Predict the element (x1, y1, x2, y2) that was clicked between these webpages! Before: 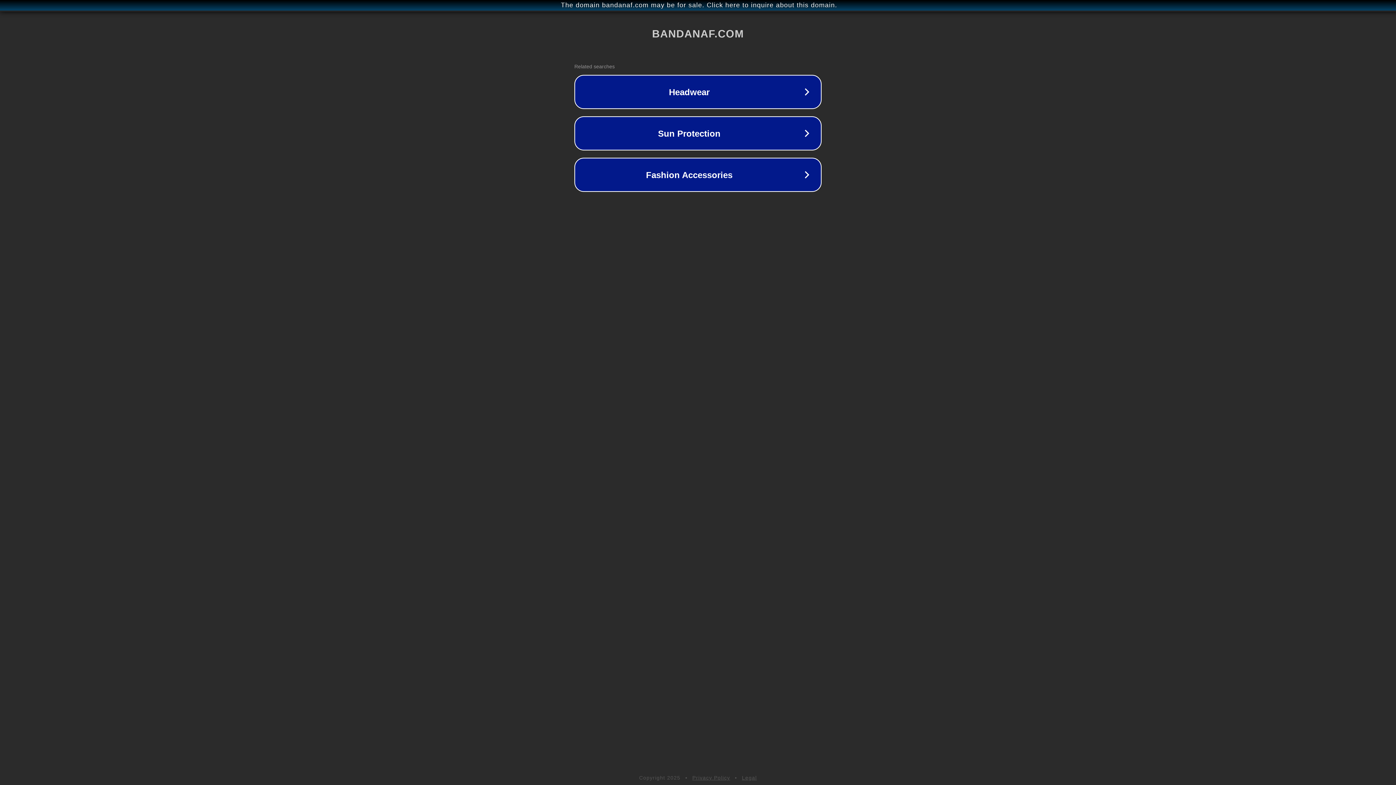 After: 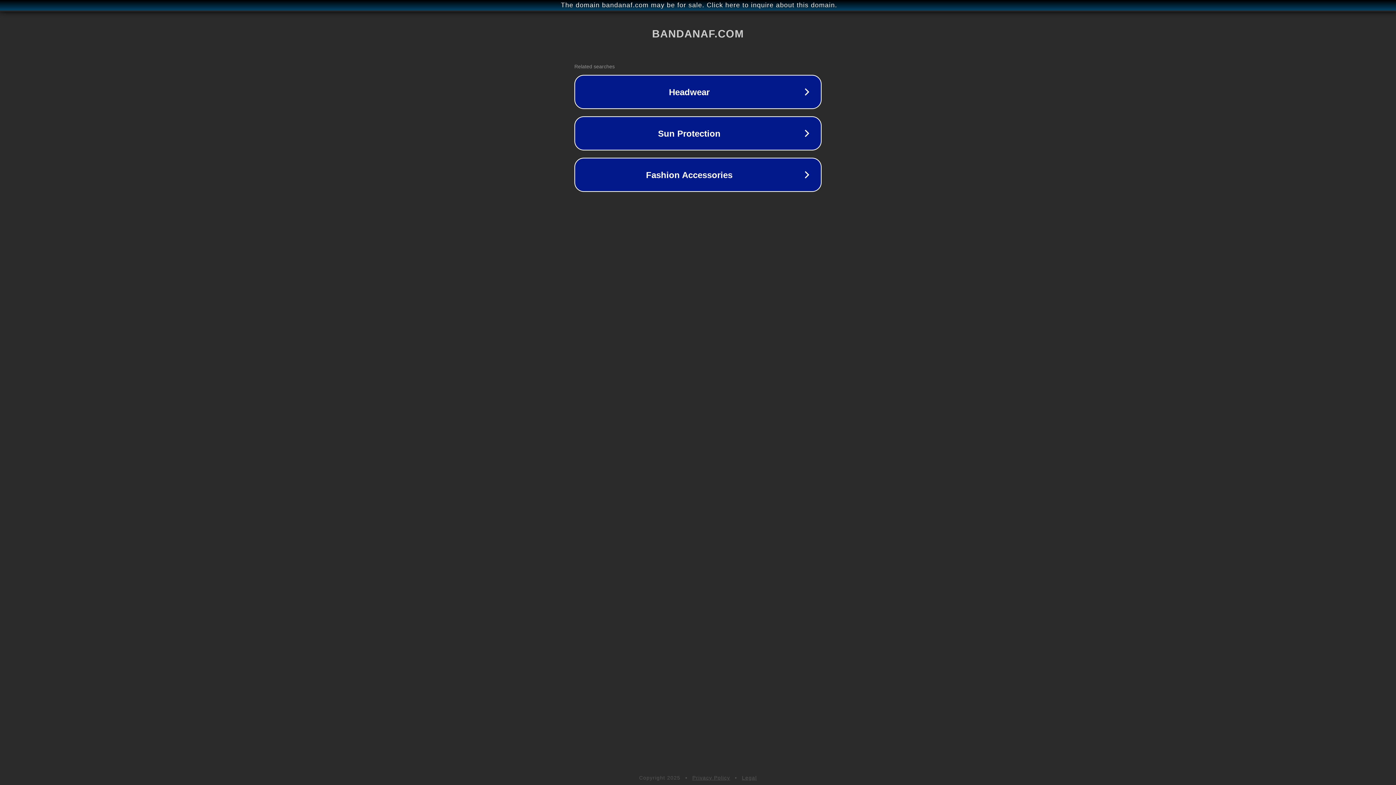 Action: bbox: (742, 775, 757, 781) label: Legal